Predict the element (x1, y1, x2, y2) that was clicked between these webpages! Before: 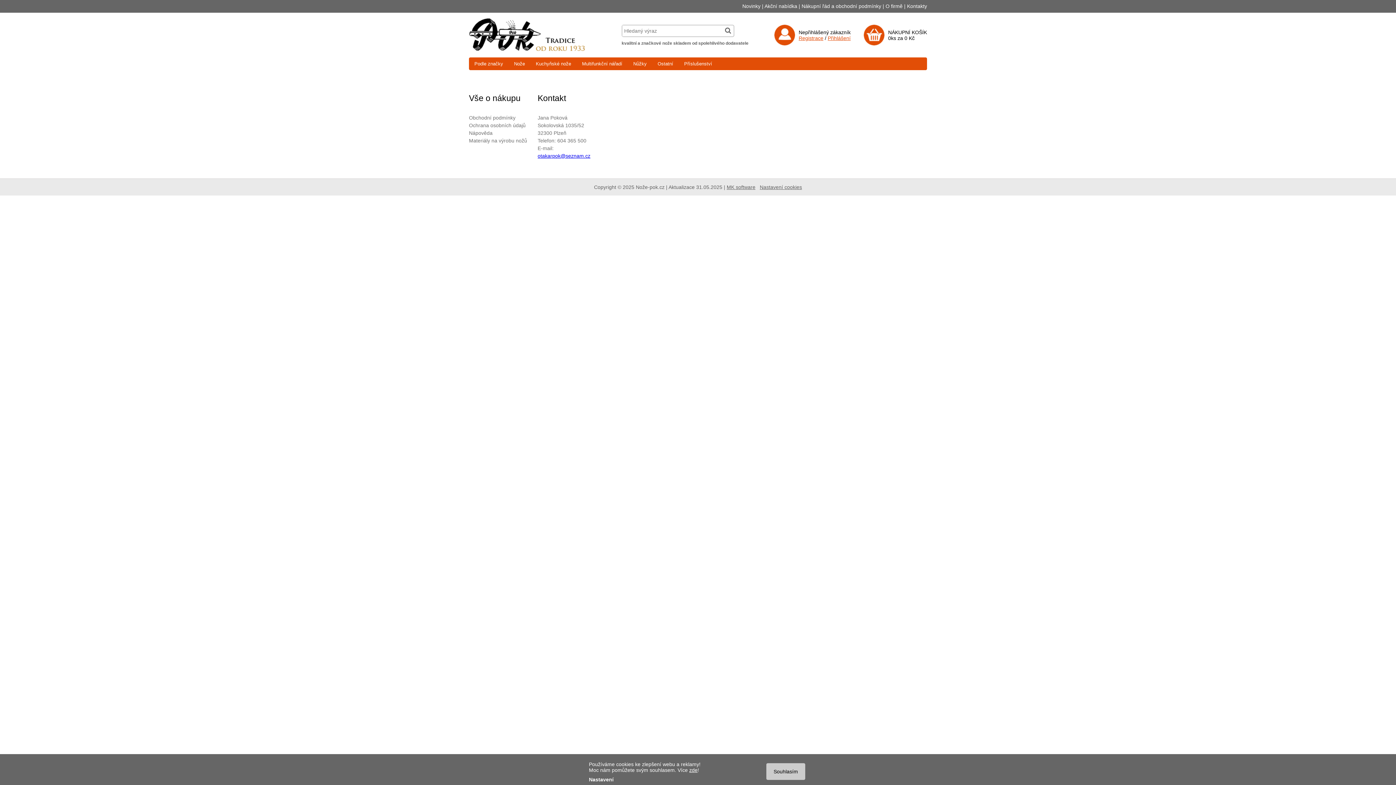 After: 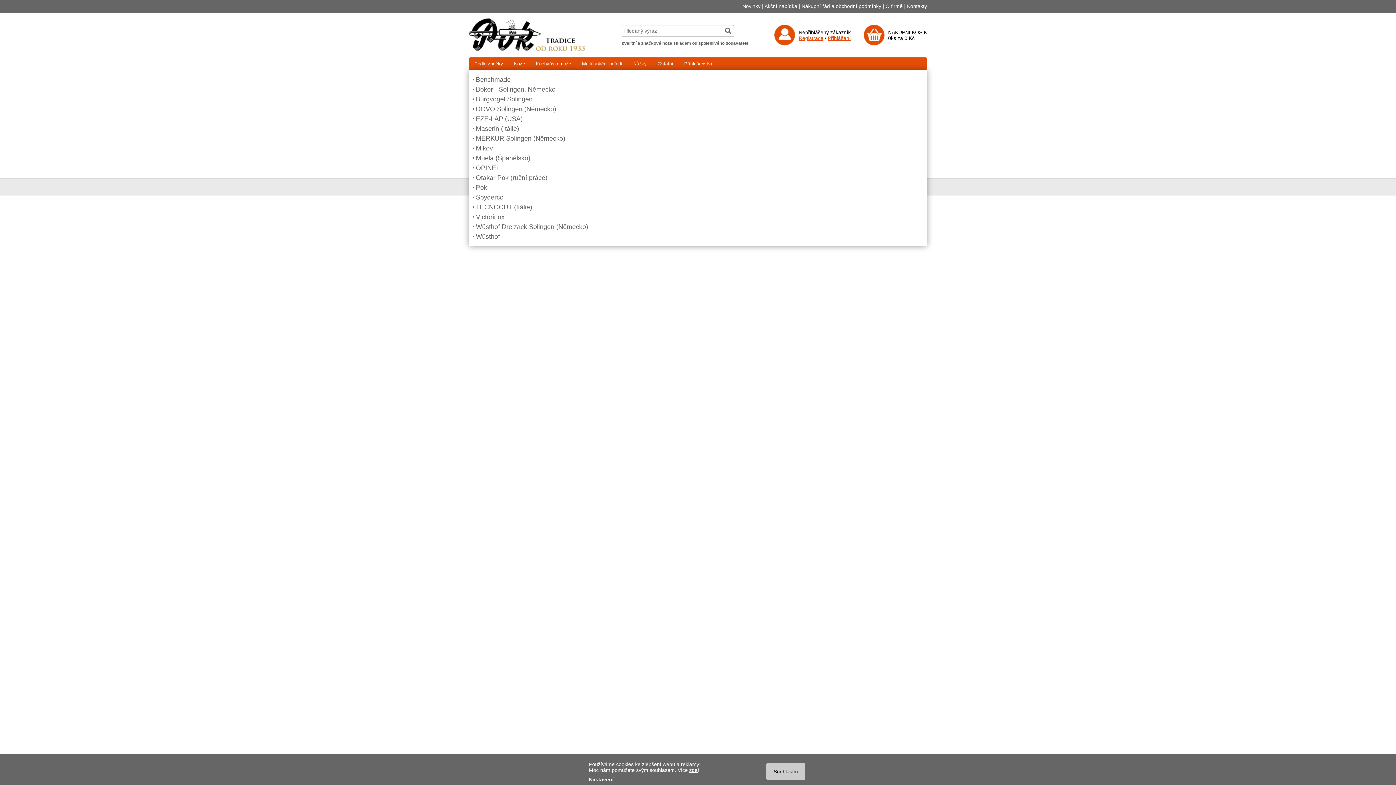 Action: bbox: (469, 57, 508, 70) label: Podle značky